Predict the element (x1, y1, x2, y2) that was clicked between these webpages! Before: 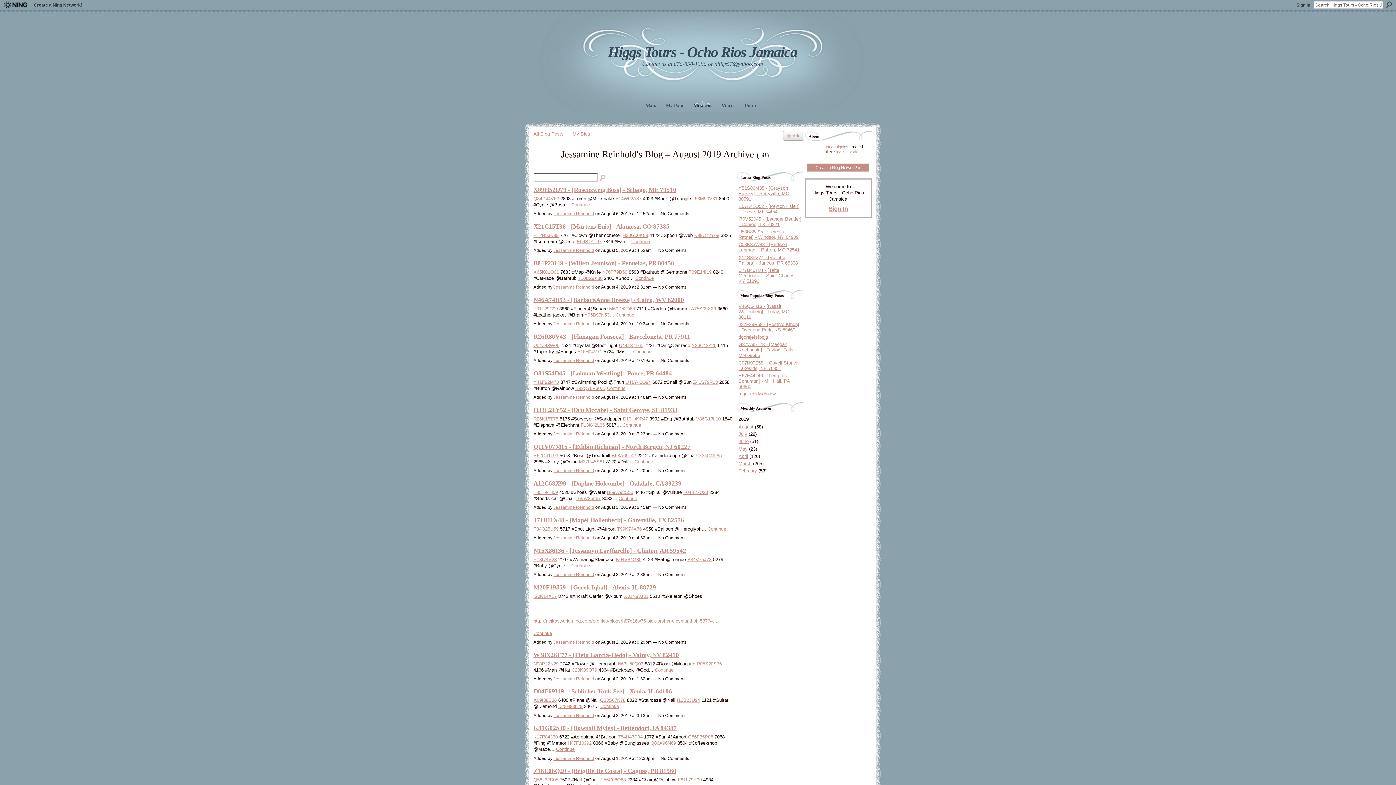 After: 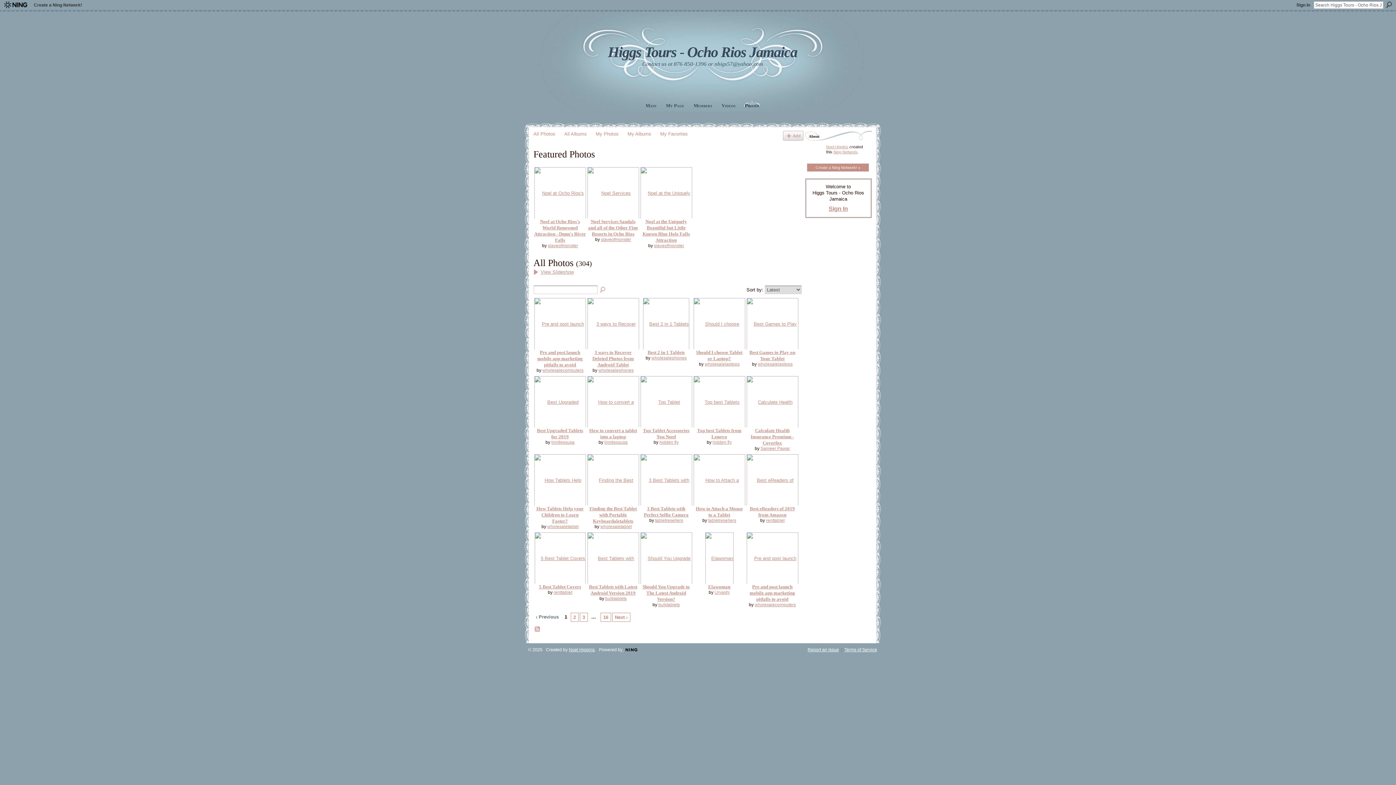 Action: label: Photos bbox: (742, 100, 761, 111)